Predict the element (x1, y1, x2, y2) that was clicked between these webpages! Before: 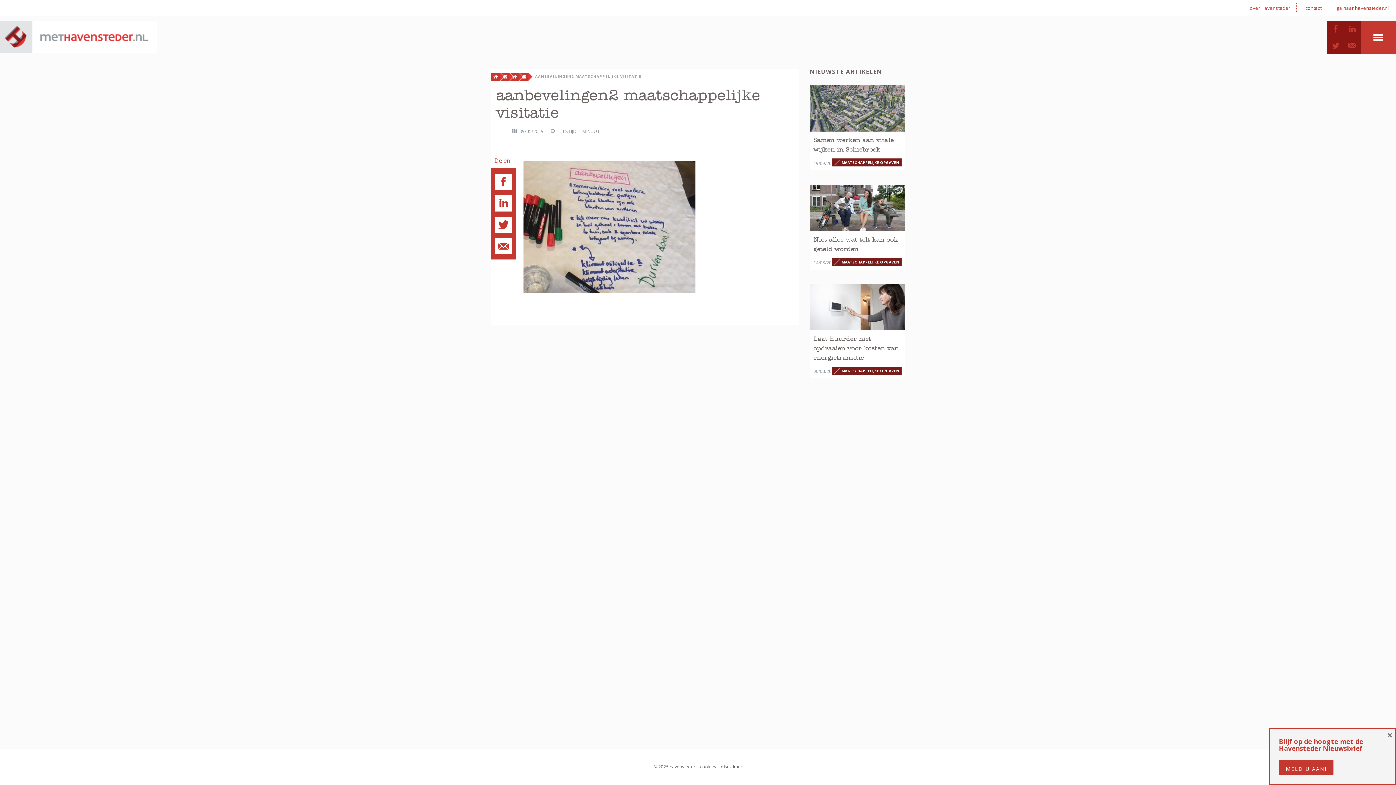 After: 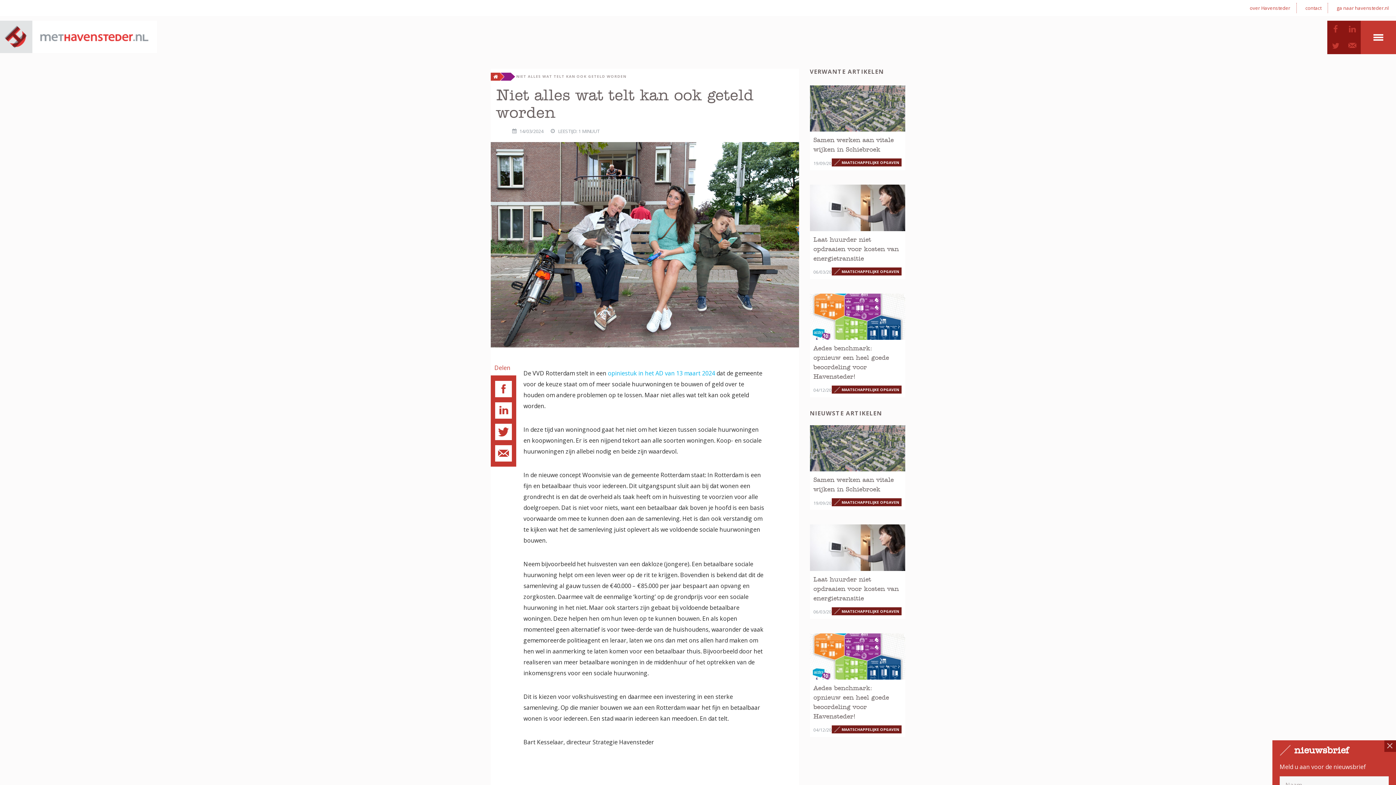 Action: bbox: (810, 184, 905, 231)